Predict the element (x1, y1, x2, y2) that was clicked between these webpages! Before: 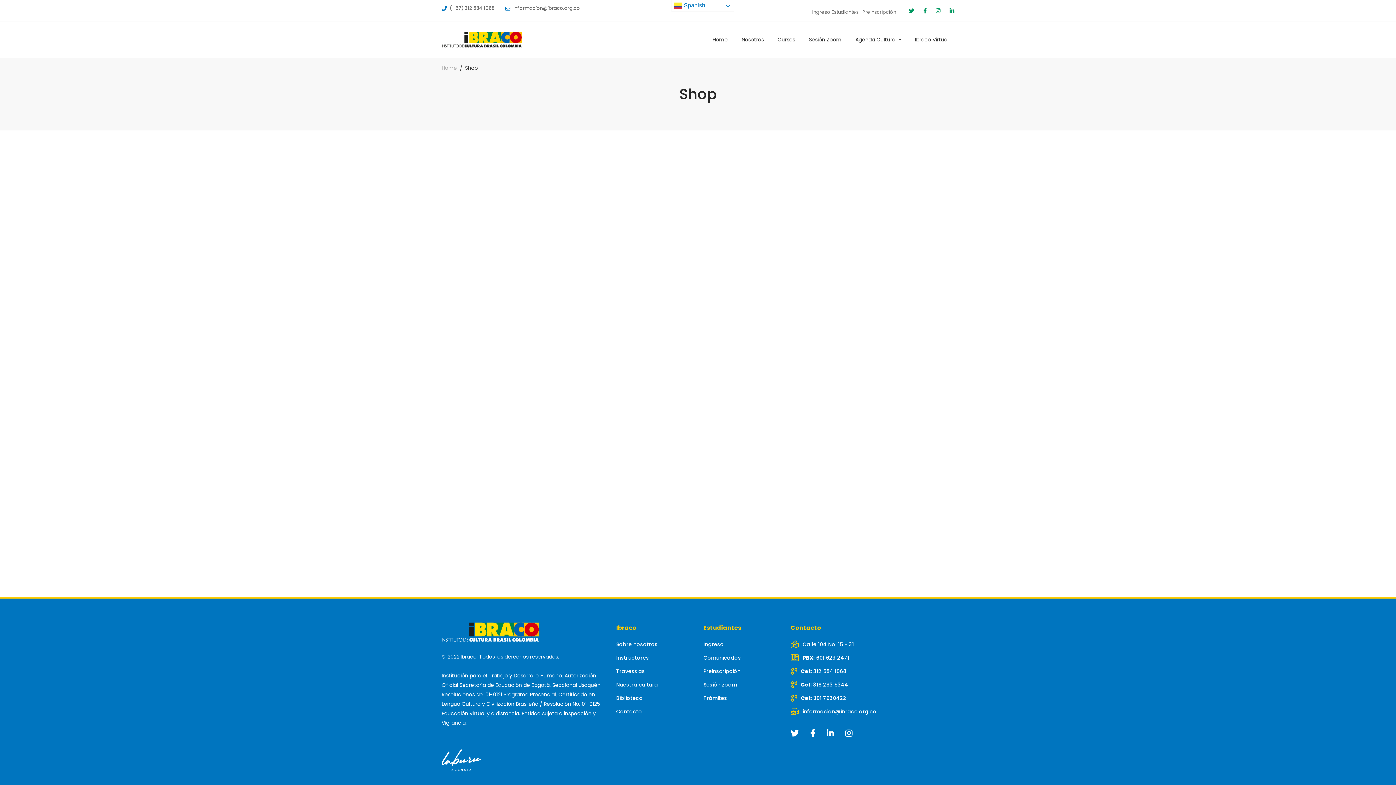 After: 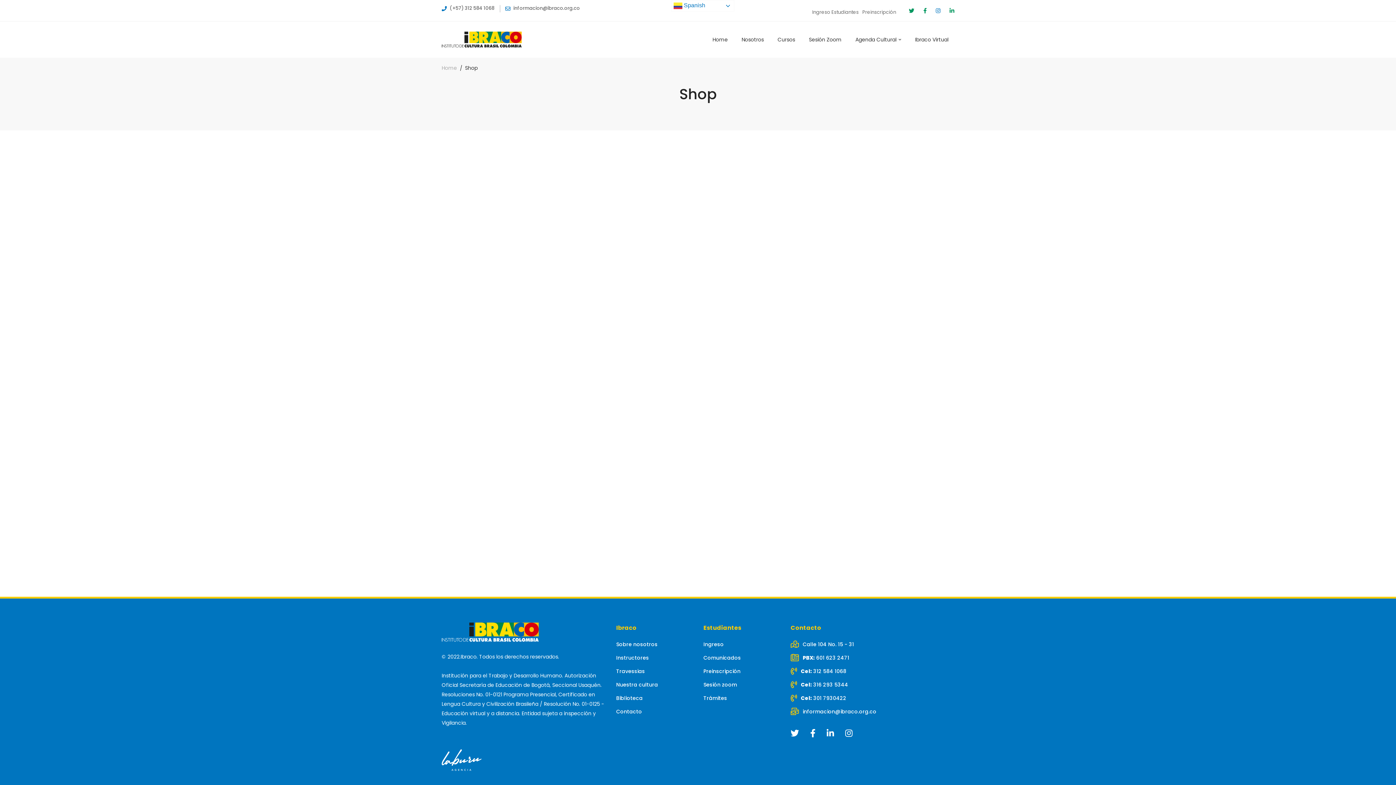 Action: bbox: (932, 5, 944, 15)